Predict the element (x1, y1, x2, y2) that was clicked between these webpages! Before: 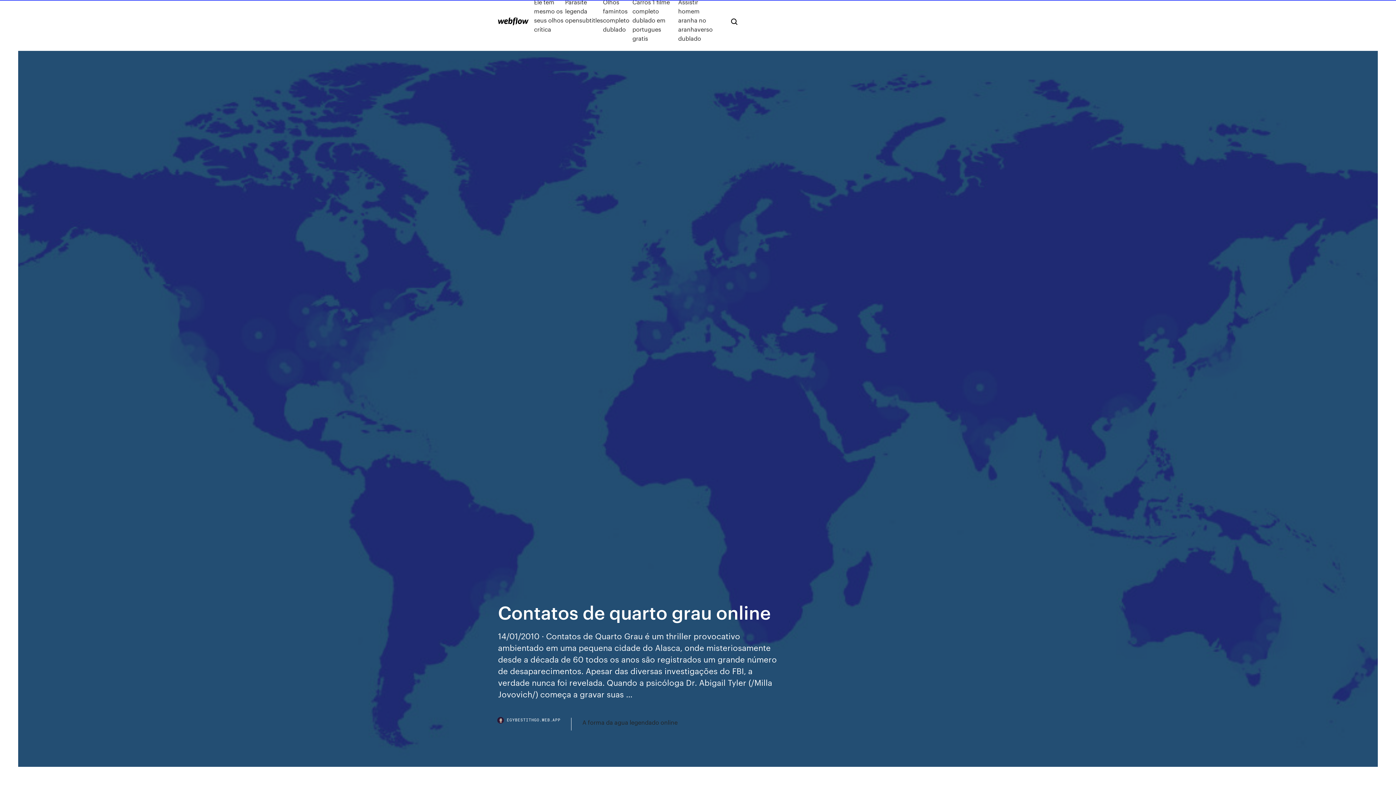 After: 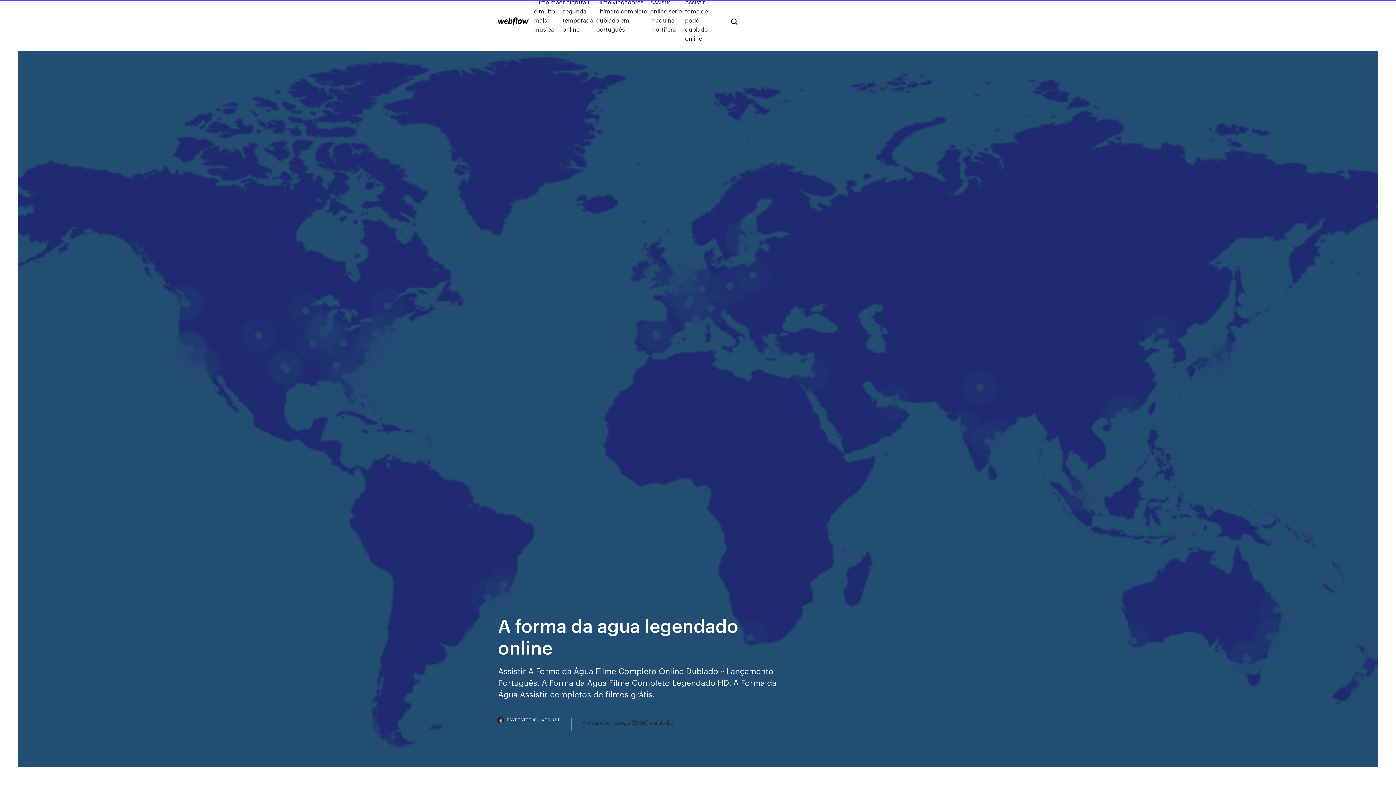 Action: label: A forma da agua legendado online bbox: (582, 718, 677, 727)